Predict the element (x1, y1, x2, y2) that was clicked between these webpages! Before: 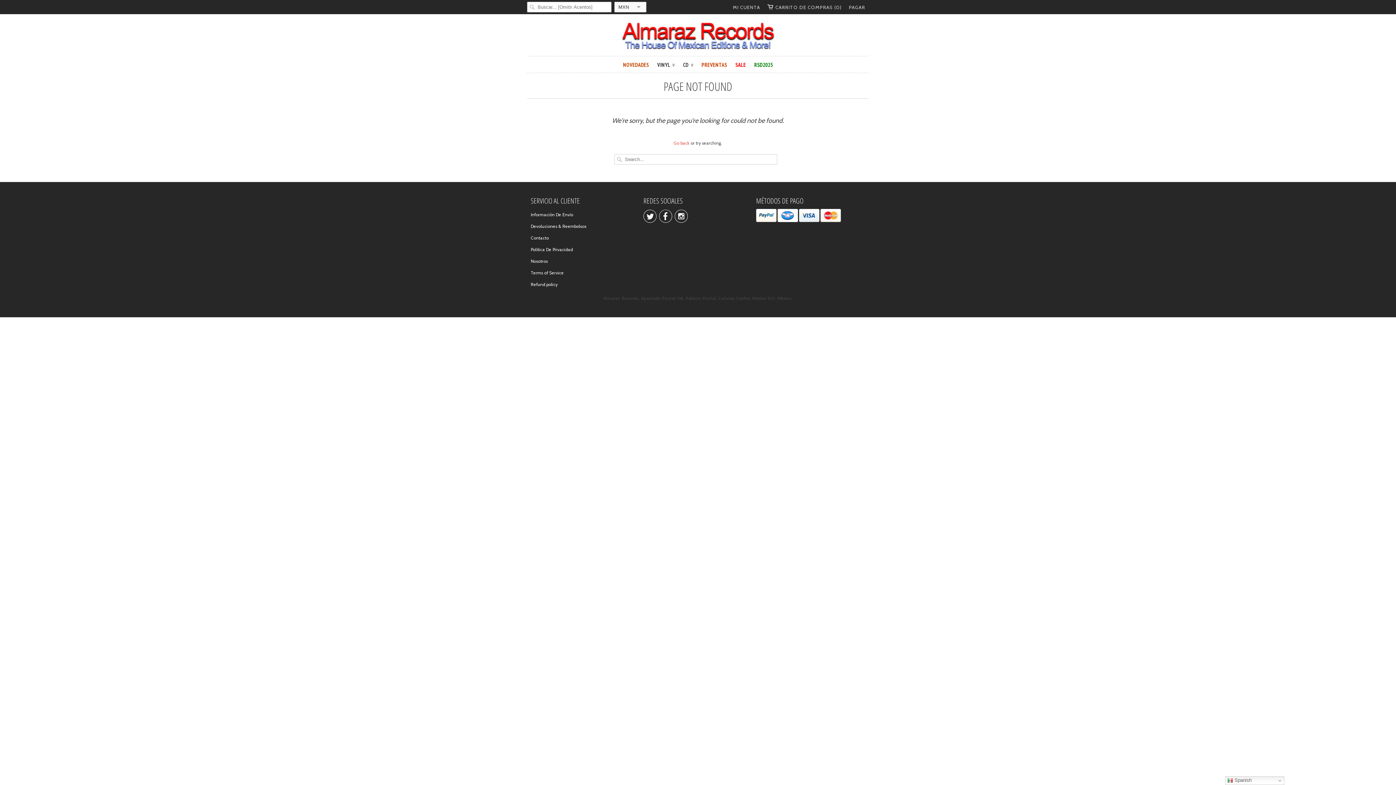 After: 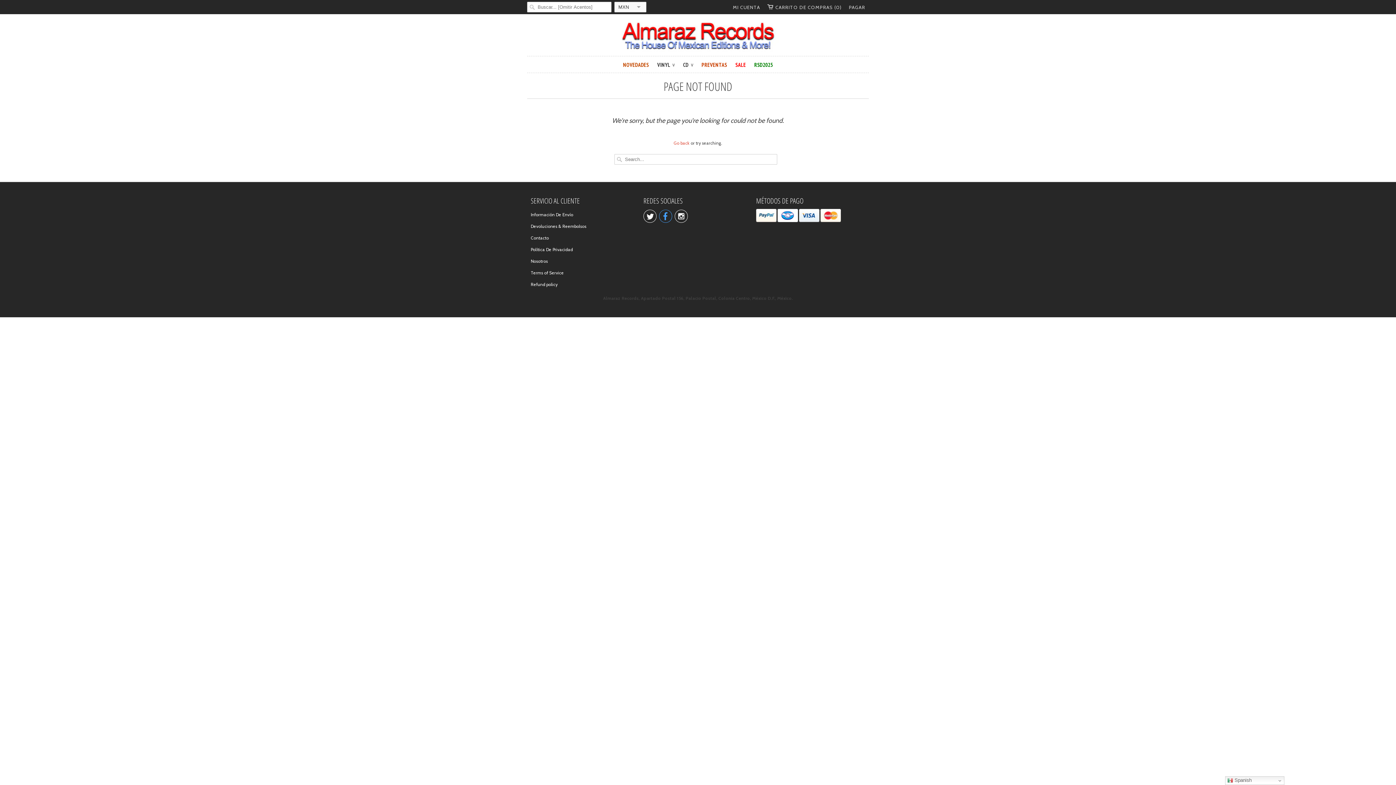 Action: bbox: (659, 214, 672, 221) label: 